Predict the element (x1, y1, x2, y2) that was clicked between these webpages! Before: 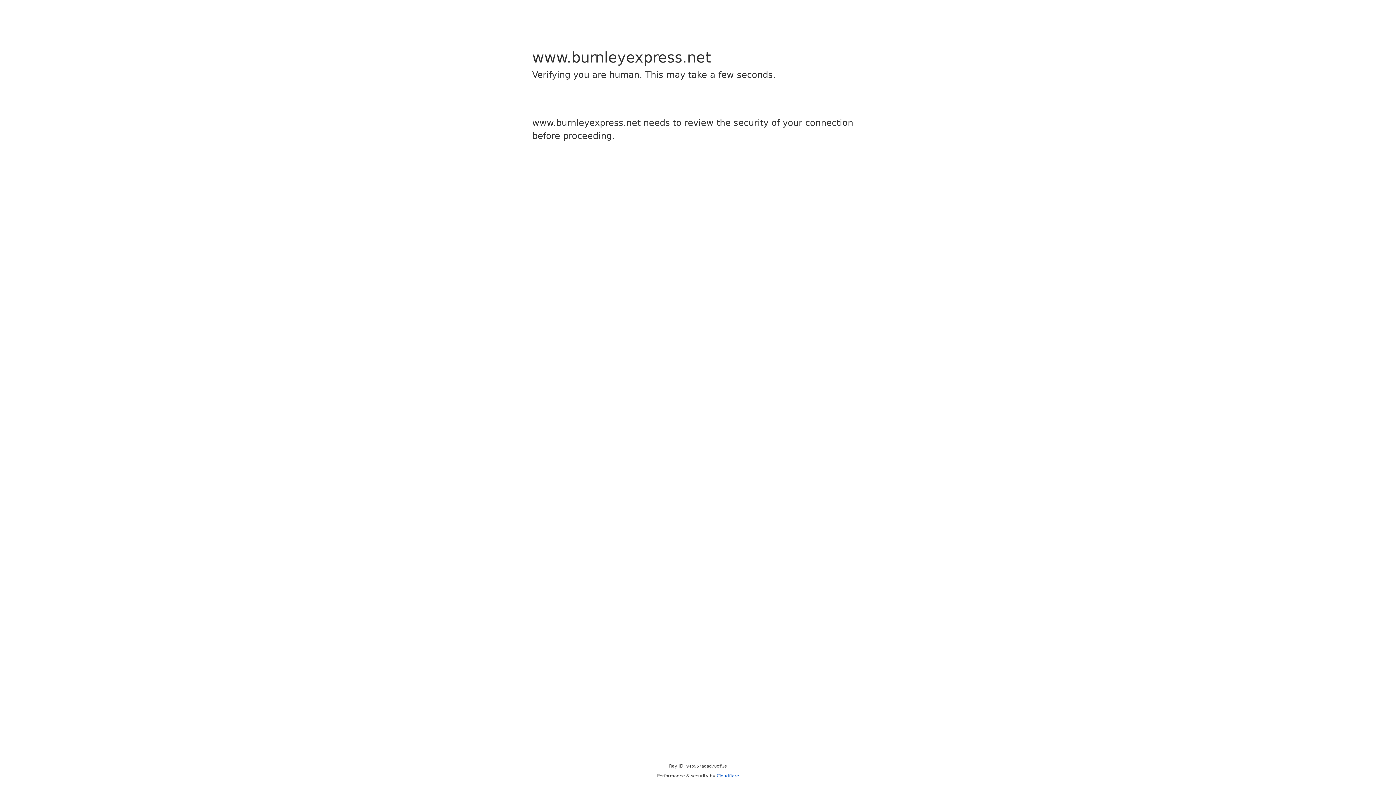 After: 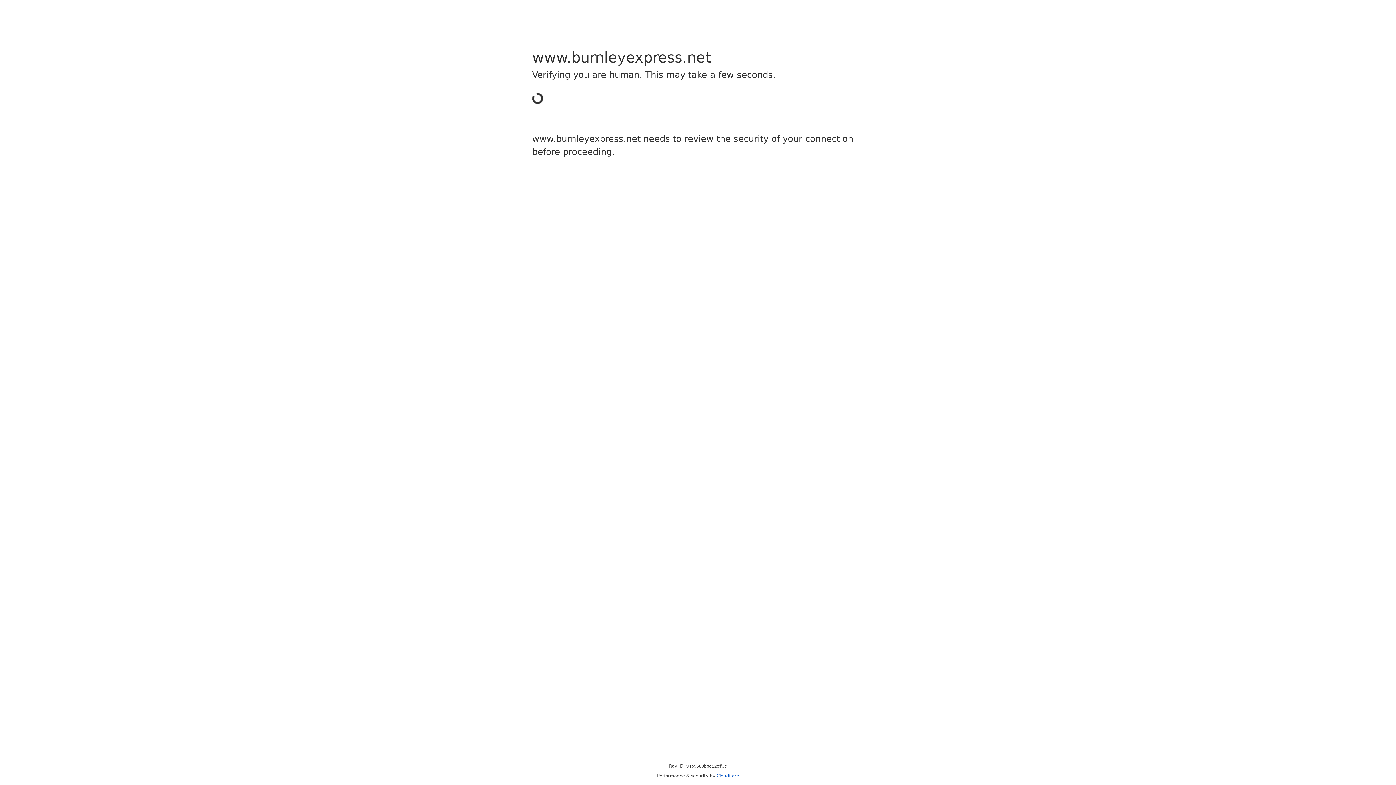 Action: bbox: (716, 773, 739, 778) label: Cloudflare